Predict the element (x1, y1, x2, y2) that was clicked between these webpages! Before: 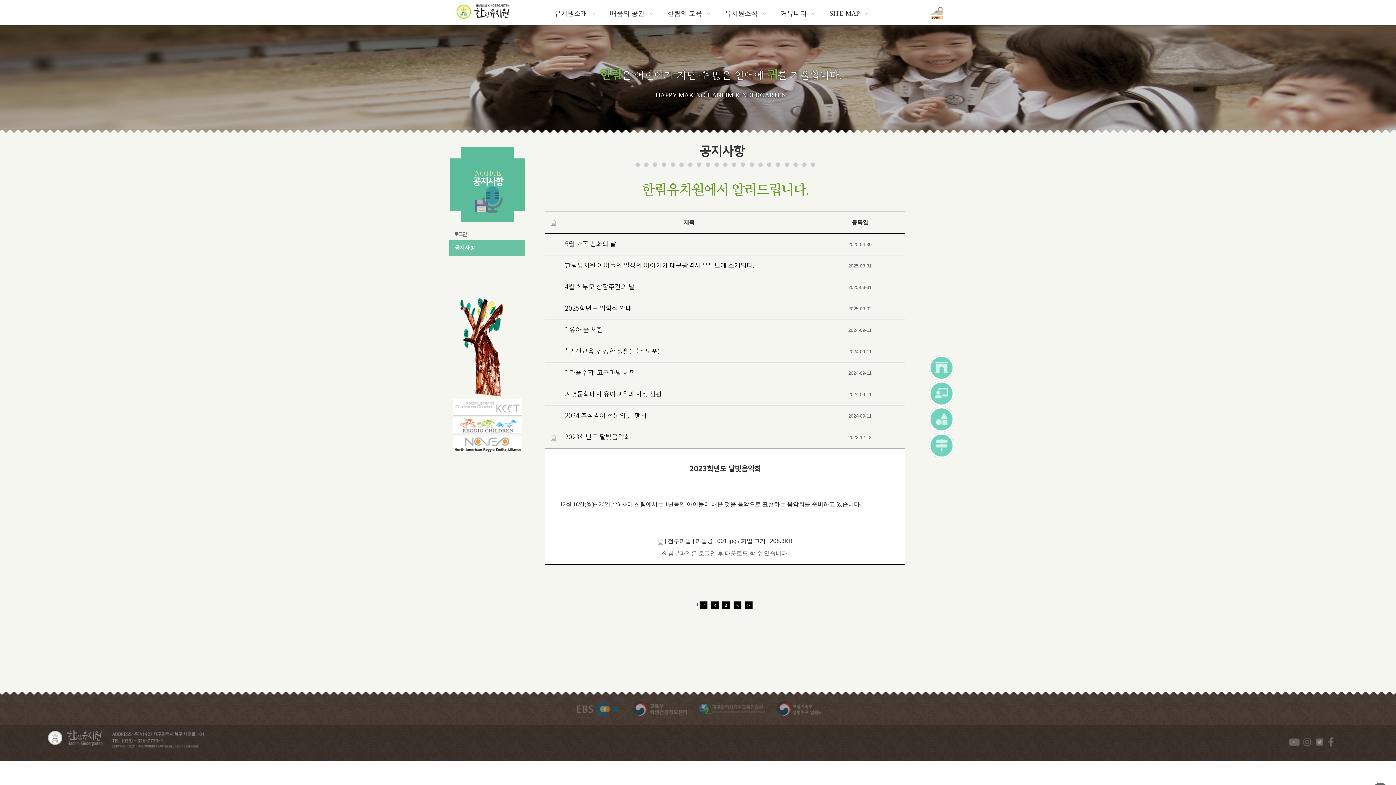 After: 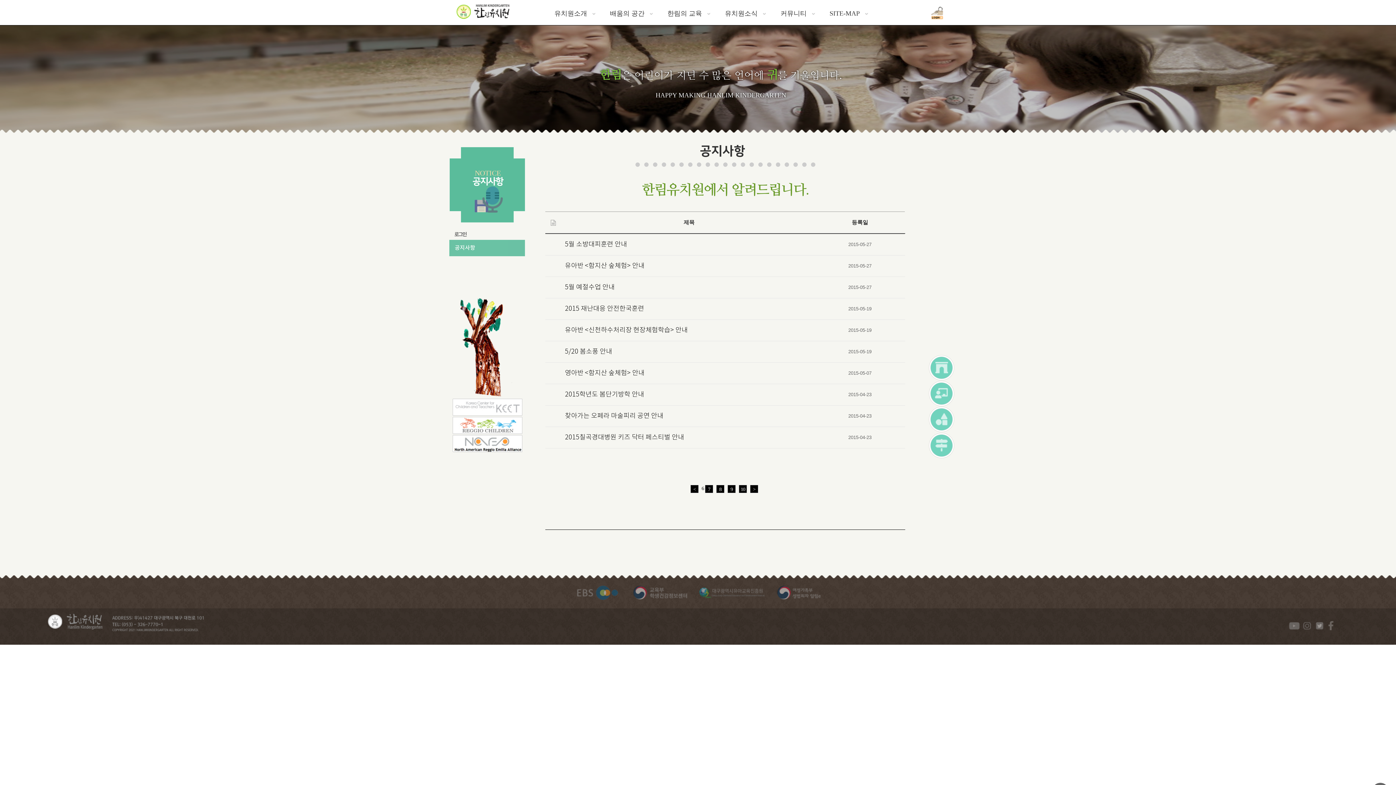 Action: bbox: (744, 601, 752, 609) label: >